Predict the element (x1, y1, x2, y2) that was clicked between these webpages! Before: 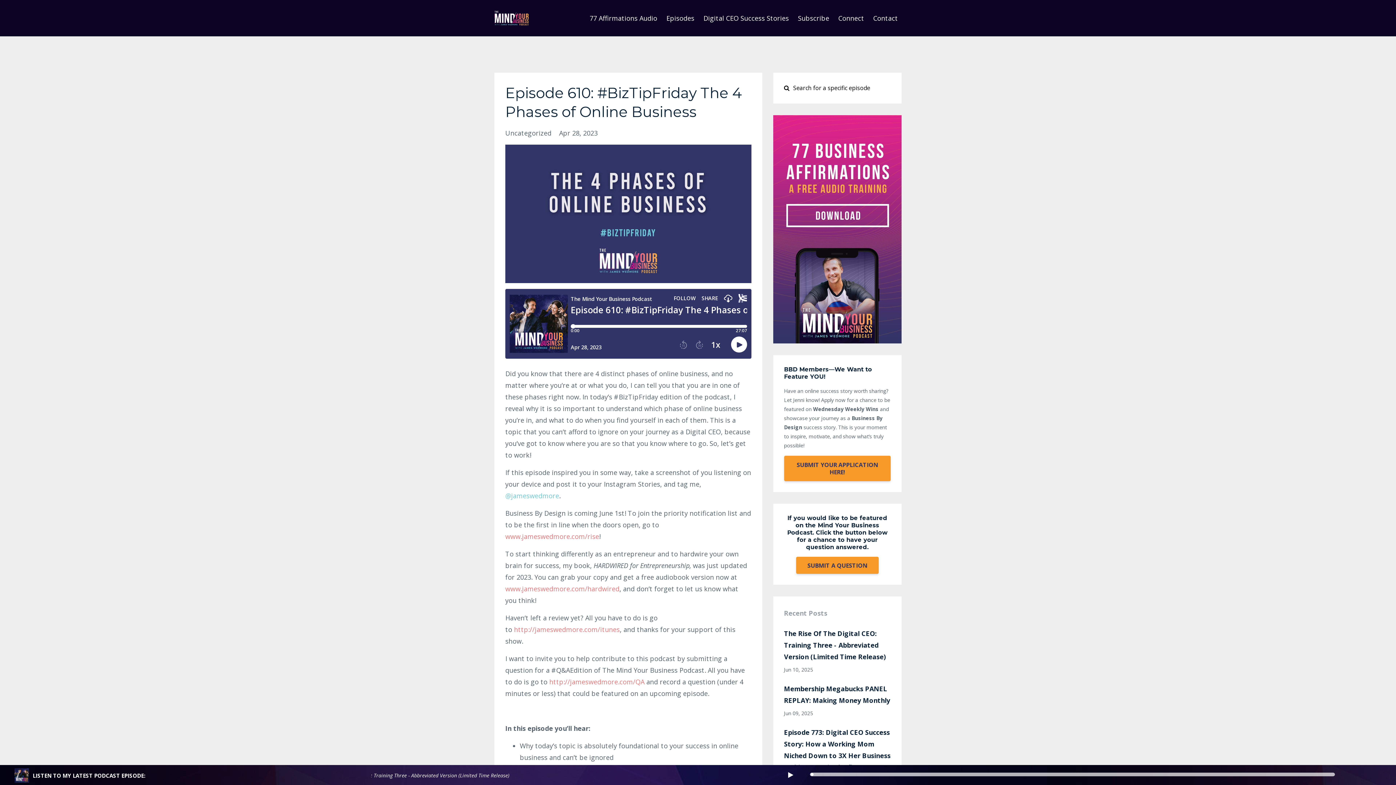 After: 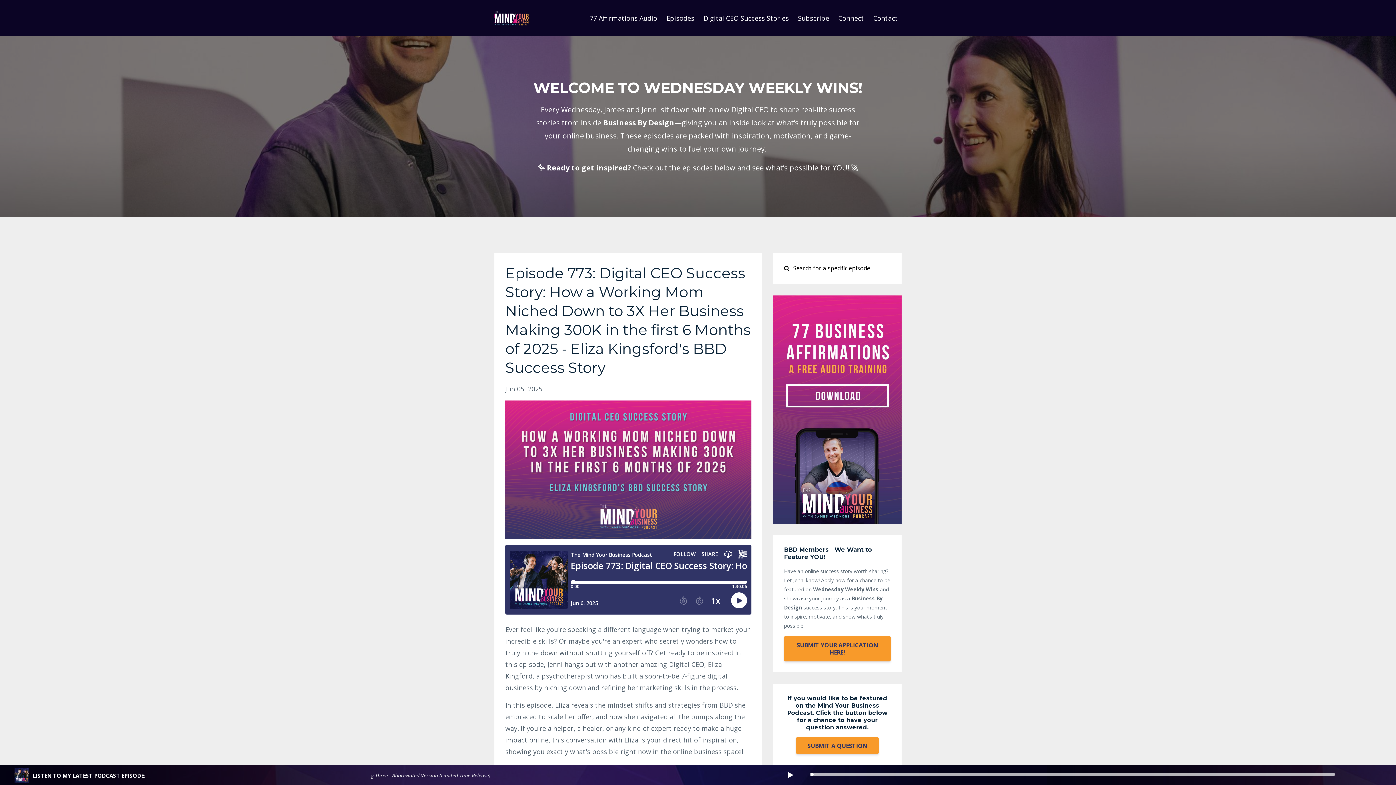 Action: label: Digital CEO Success Stories bbox: (703, 10, 789, 25)